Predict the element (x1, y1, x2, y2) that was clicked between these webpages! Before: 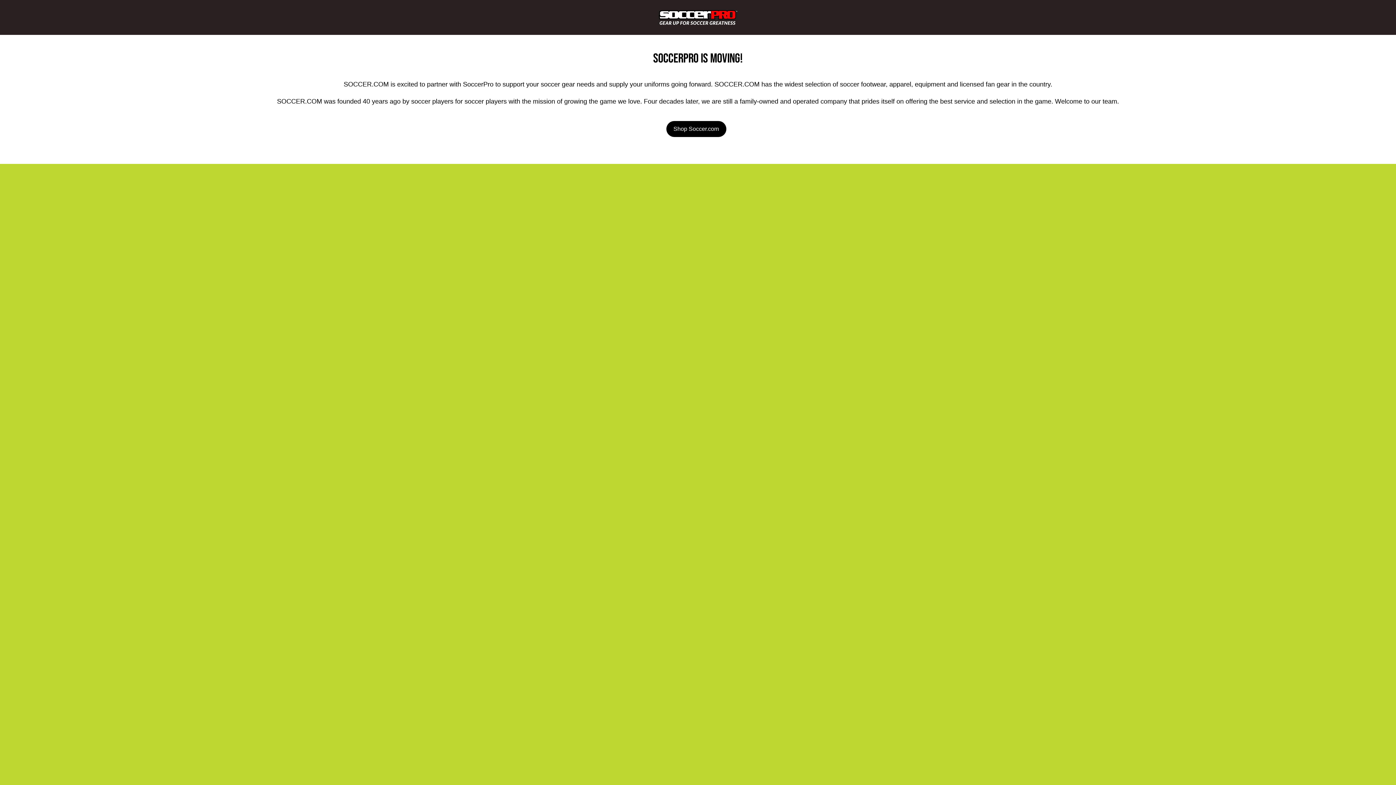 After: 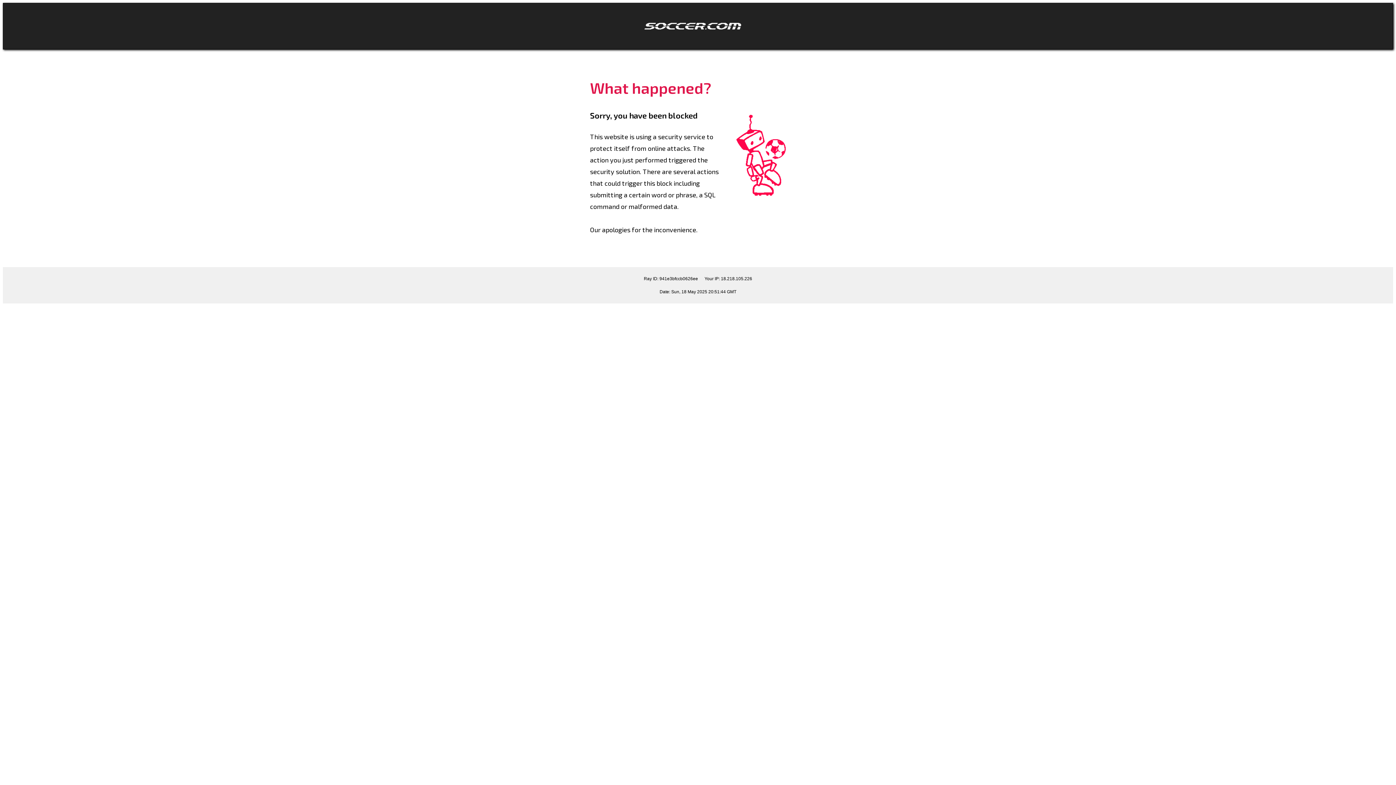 Action: bbox: (666, 125, 730, 132) label: Shop Soccer.com